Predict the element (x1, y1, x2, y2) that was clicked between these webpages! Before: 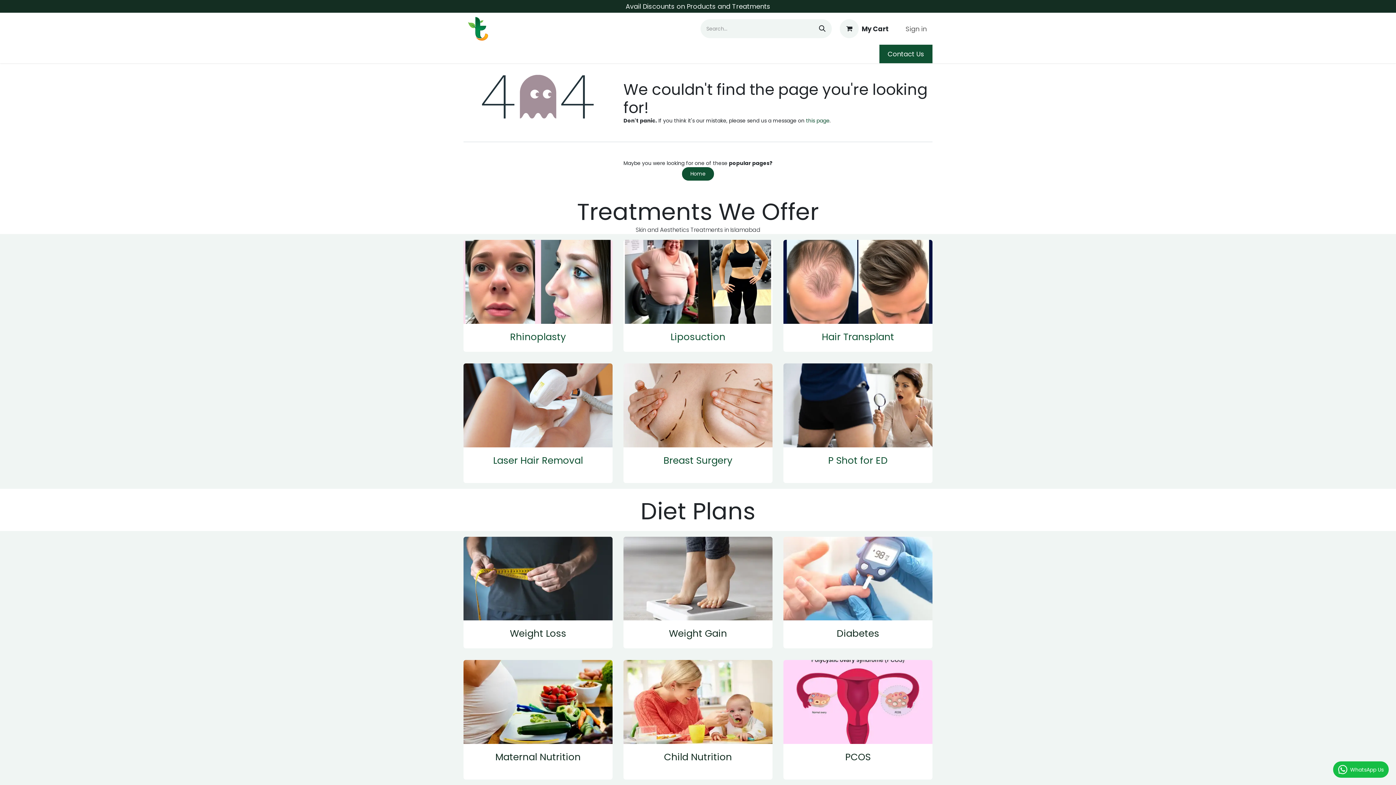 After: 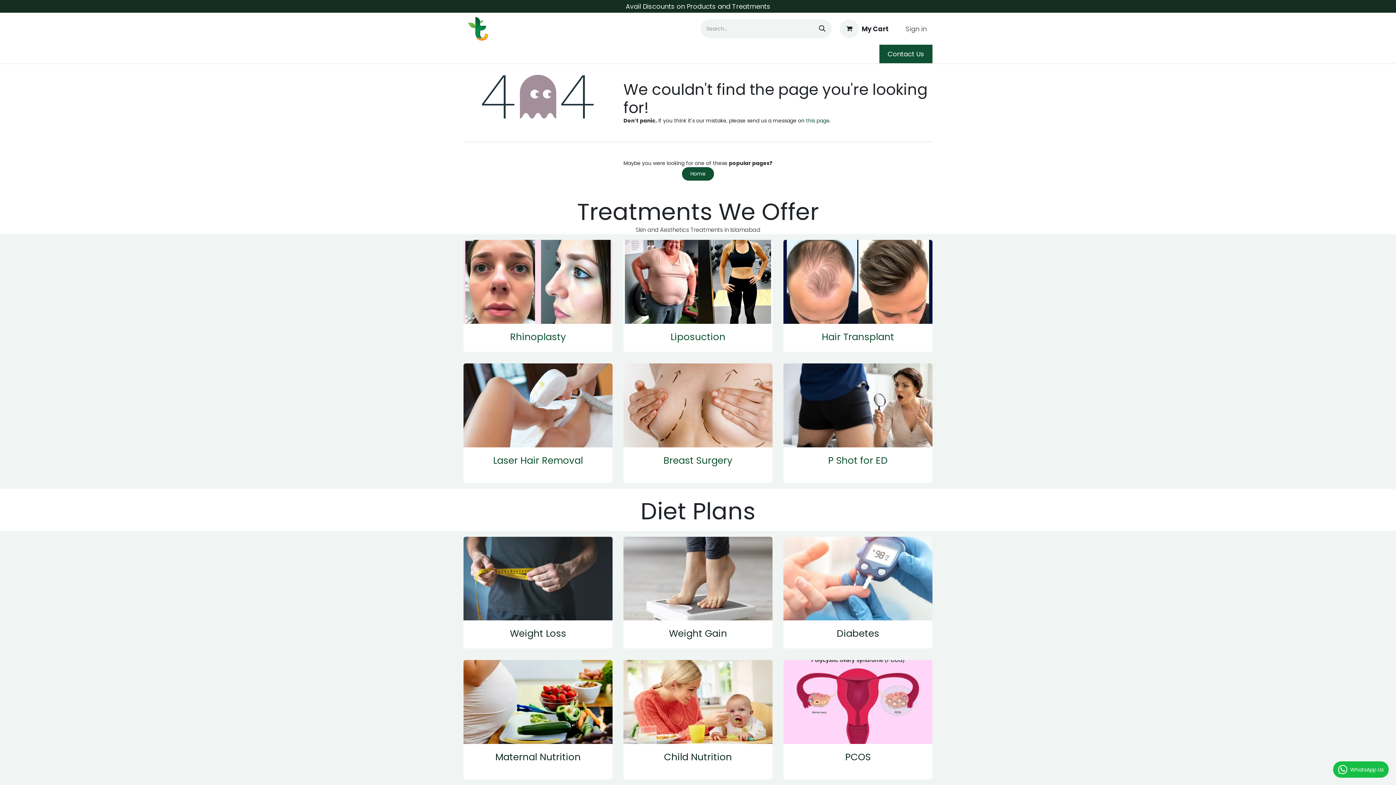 Action: label: Marketing Services  bbox: (673, 46, 755, 61)